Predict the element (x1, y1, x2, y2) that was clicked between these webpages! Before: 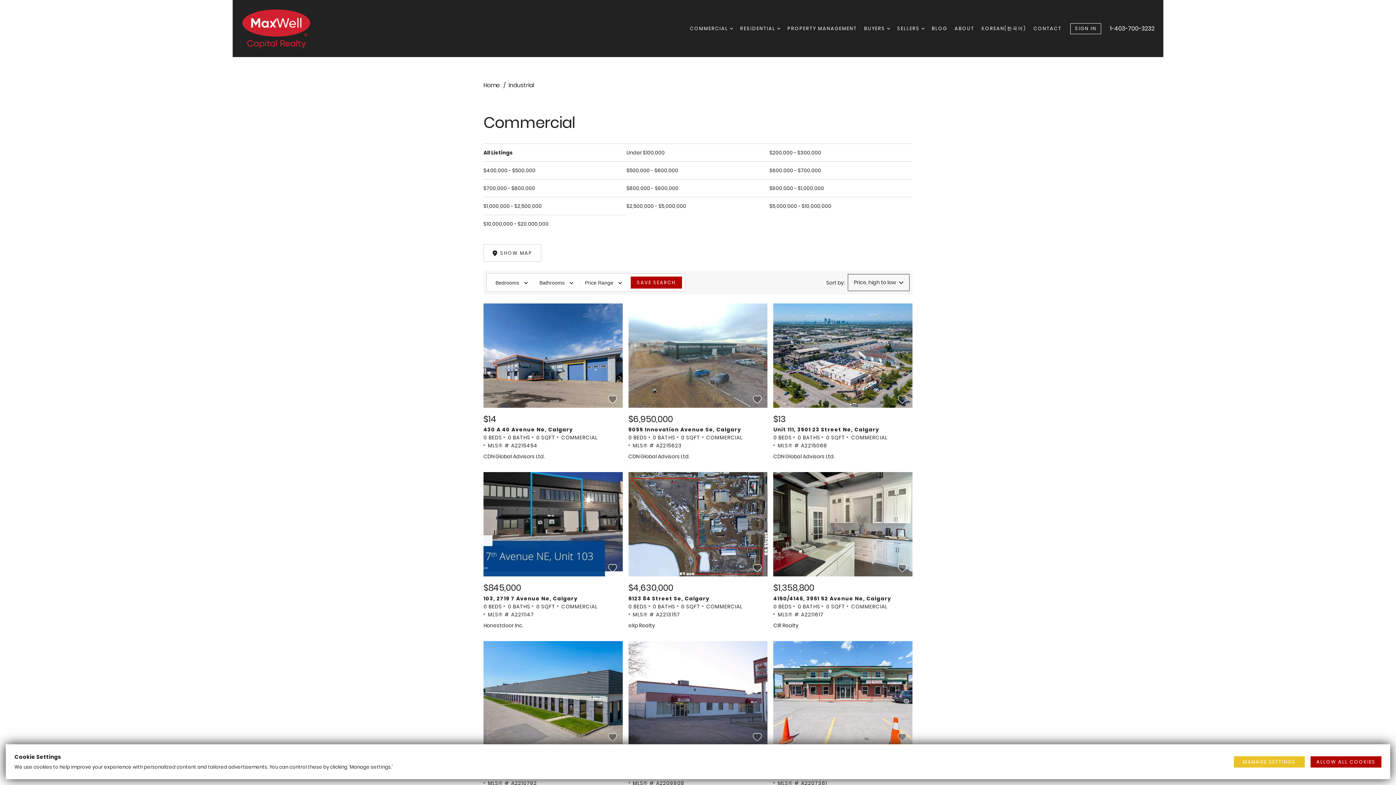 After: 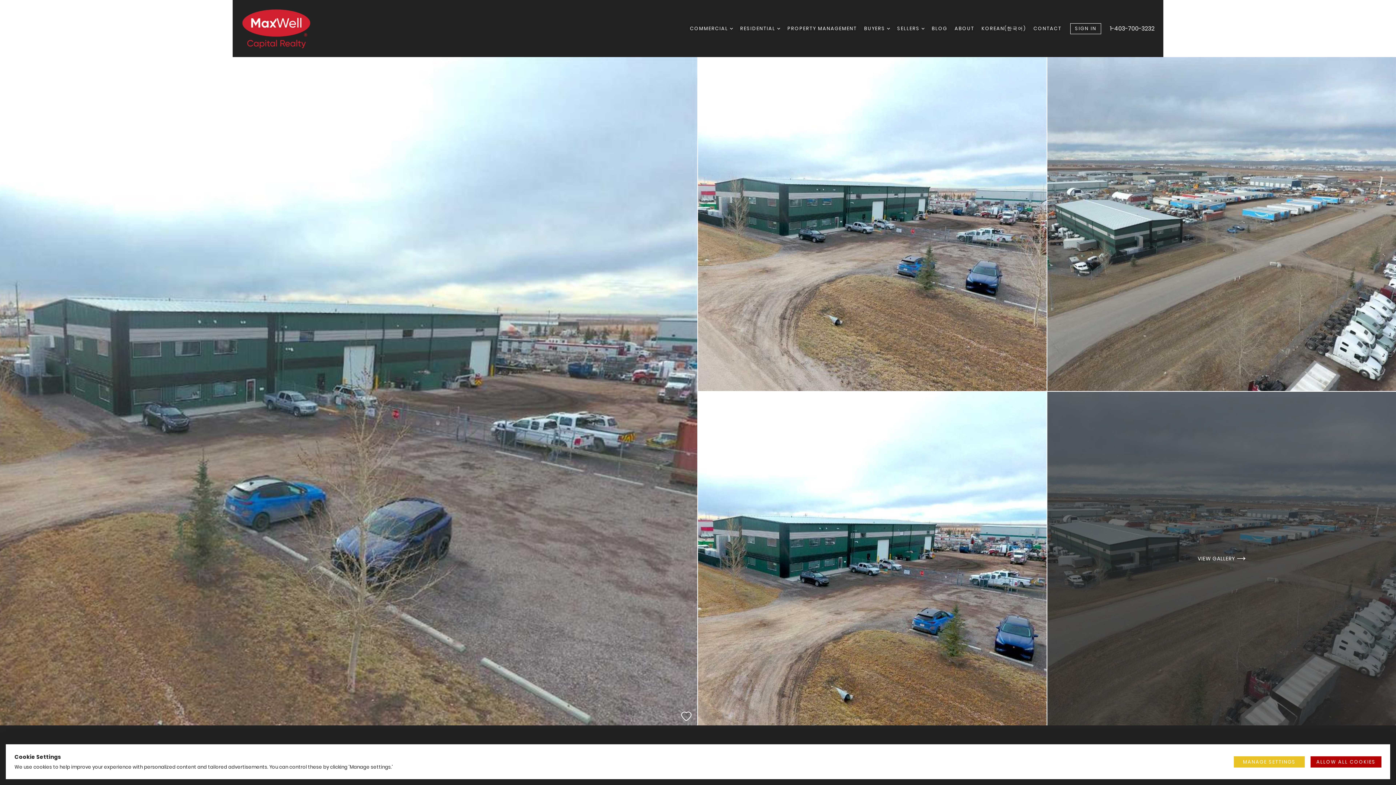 Action: bbox: (628, 303, 767, 460) label: 
        Listing. $6,950,000. 9055 Innovation Avenue Se, Calgary. 0 Beds, 0 Baths, 0 SqFt, Commercial, MLS® # A2215623.